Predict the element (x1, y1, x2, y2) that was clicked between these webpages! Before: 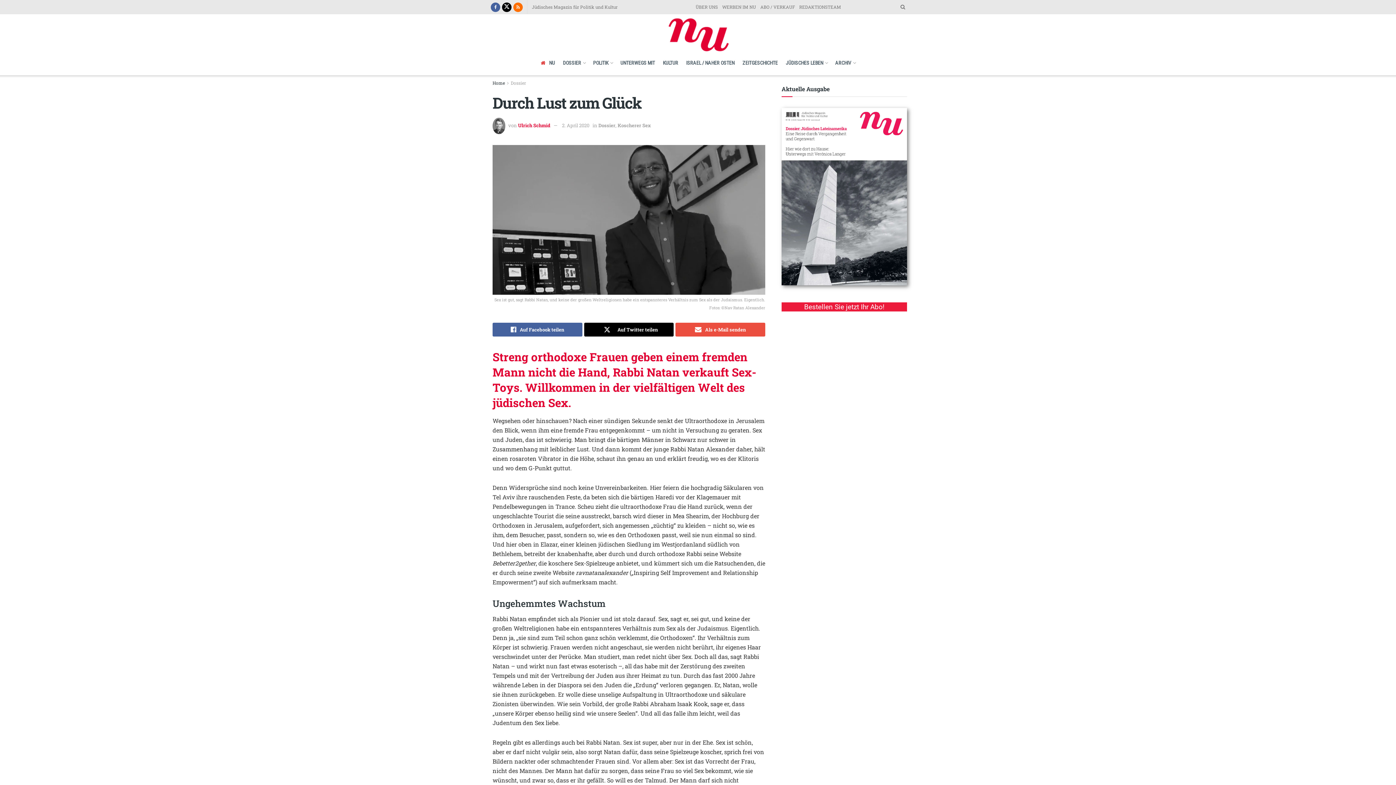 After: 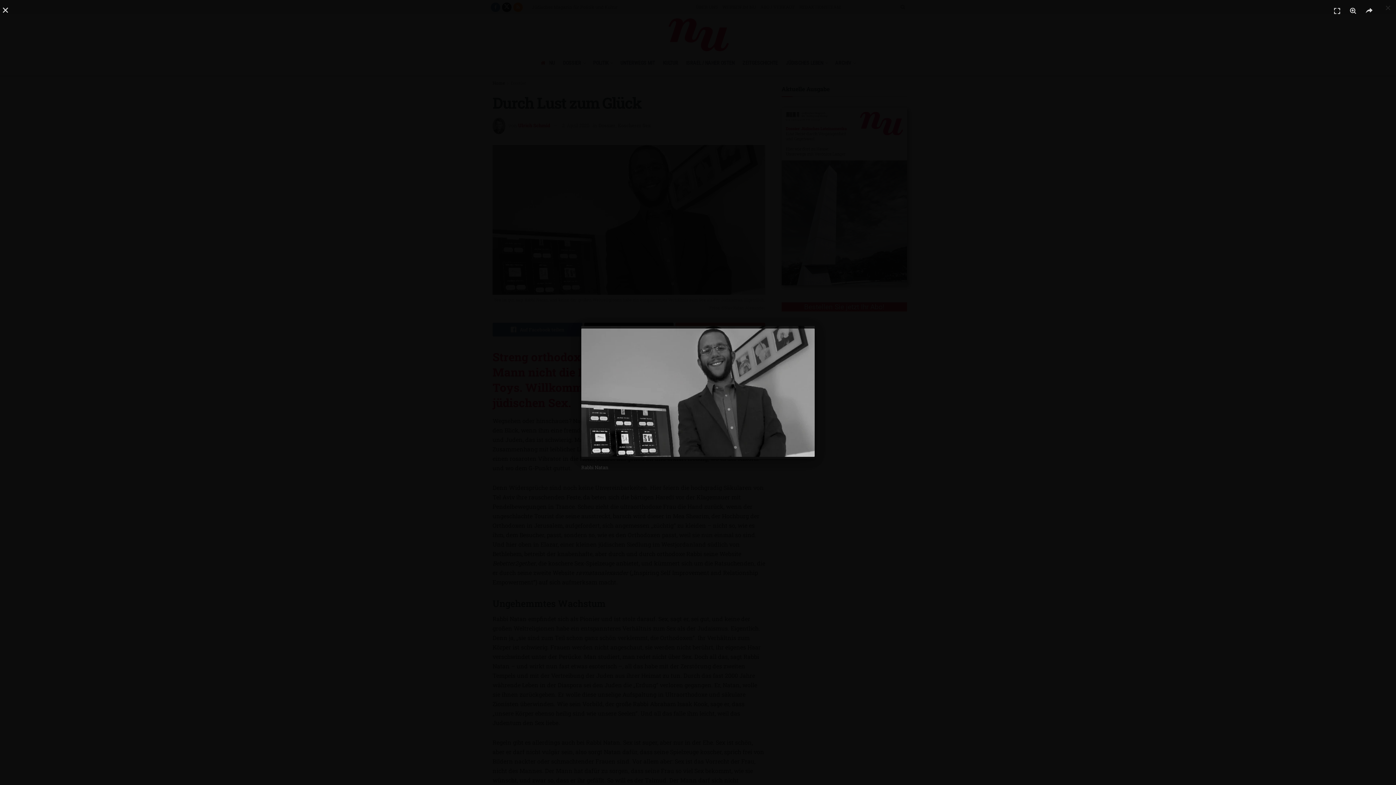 Action: bbox: (492, 144, 765, 312) label: Sex ist gut, sagt Rabbi Natan, und keine der großen Weltreligionen habe ein entspannteres Verhältnis zum Sex als der Judaismus. Eigentlich. Fotos: ©Nav Ratan Alexander